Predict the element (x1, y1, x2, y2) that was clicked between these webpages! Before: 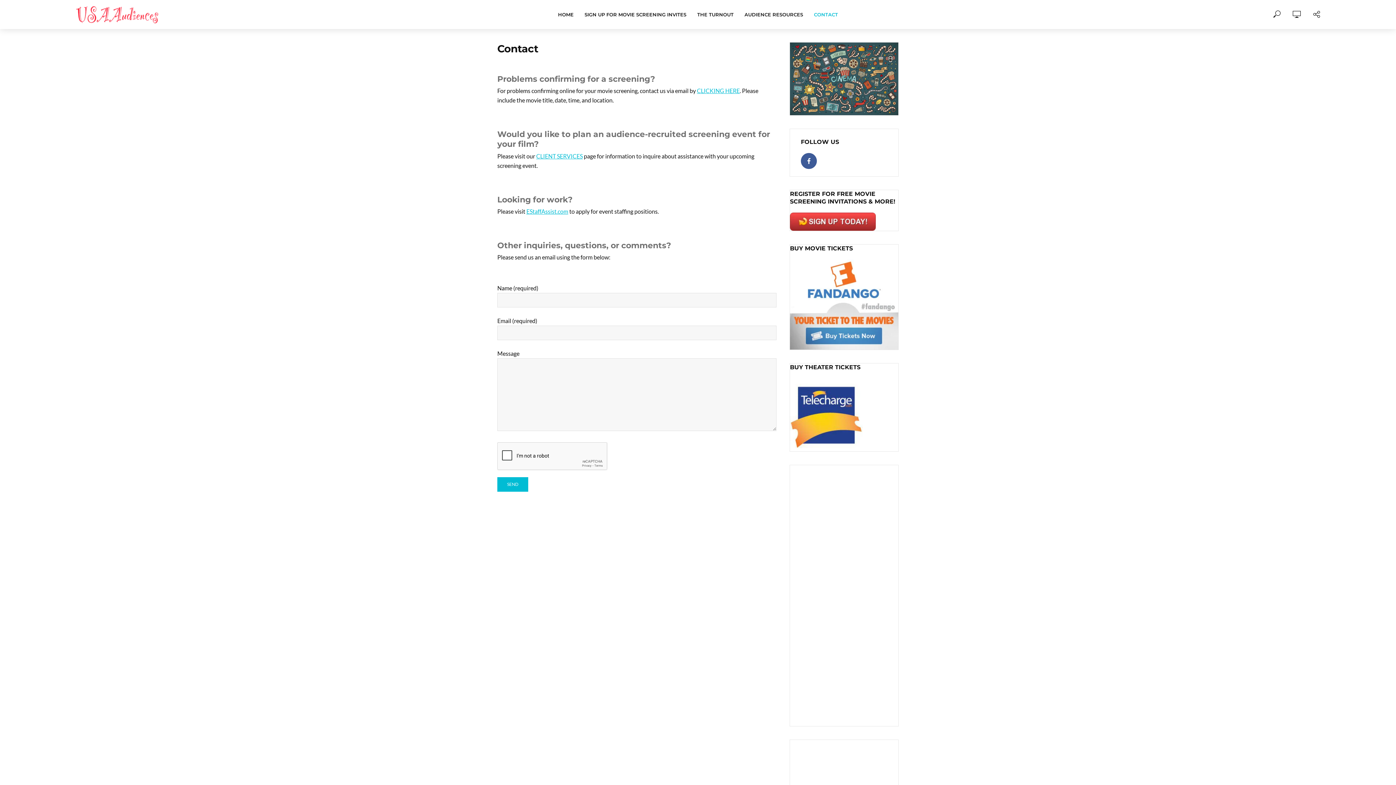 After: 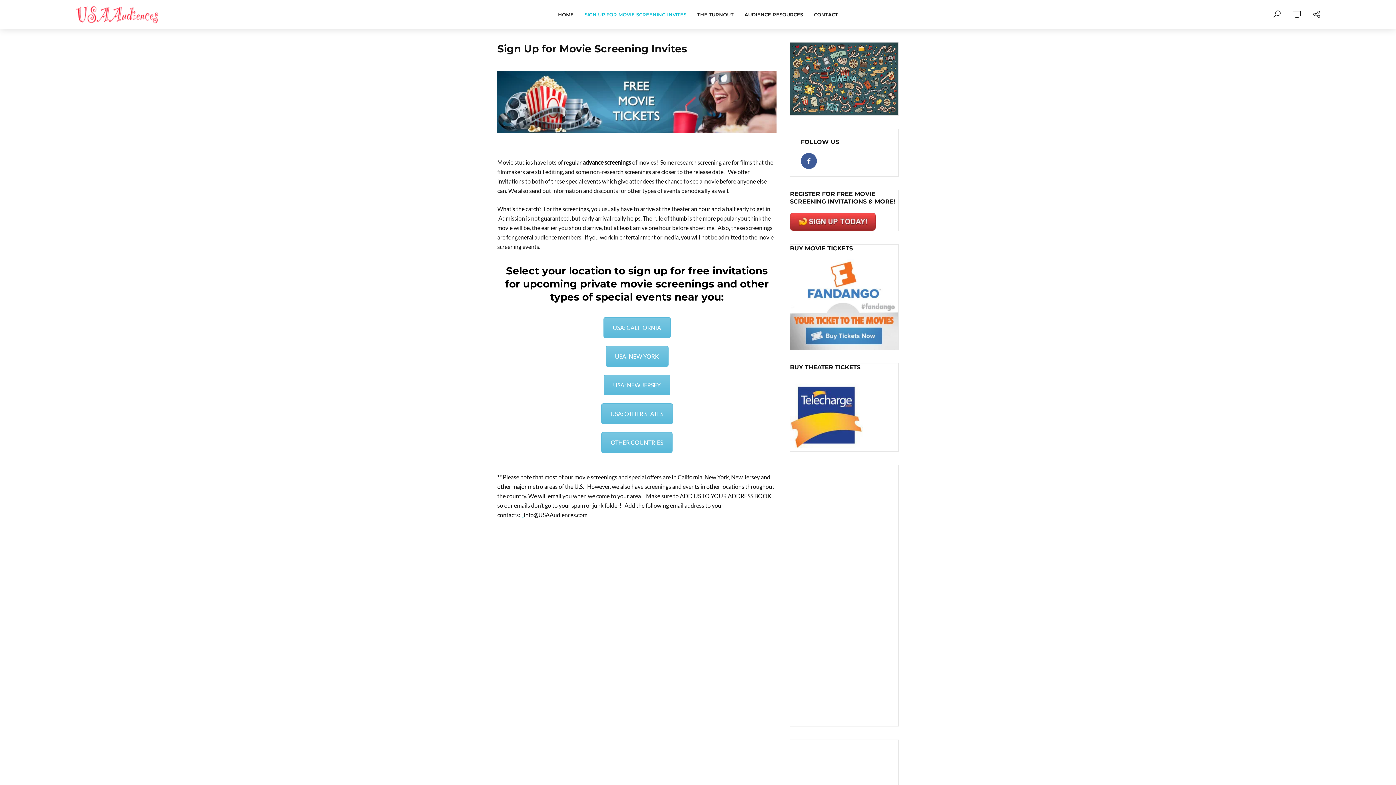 Action: bbox: (790, 217, 876, 224)